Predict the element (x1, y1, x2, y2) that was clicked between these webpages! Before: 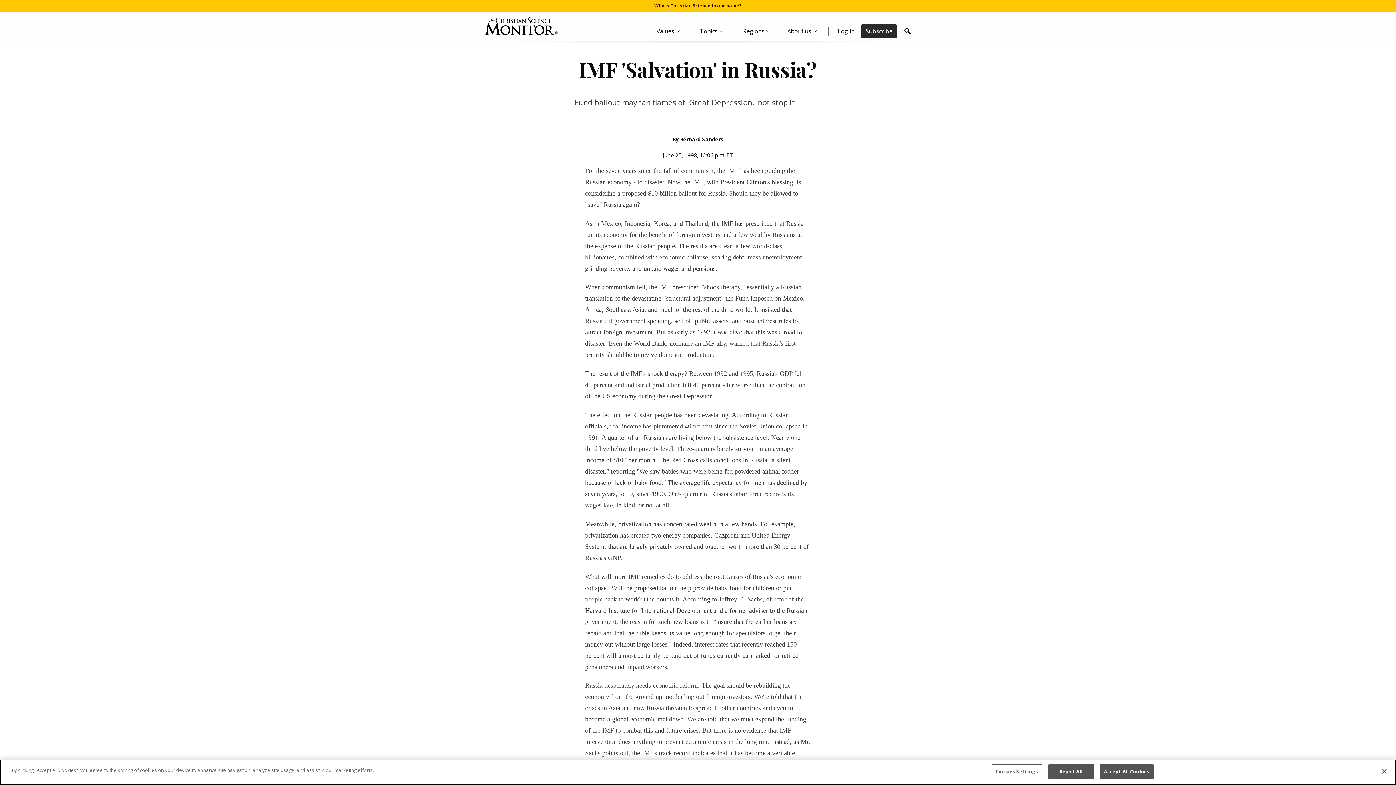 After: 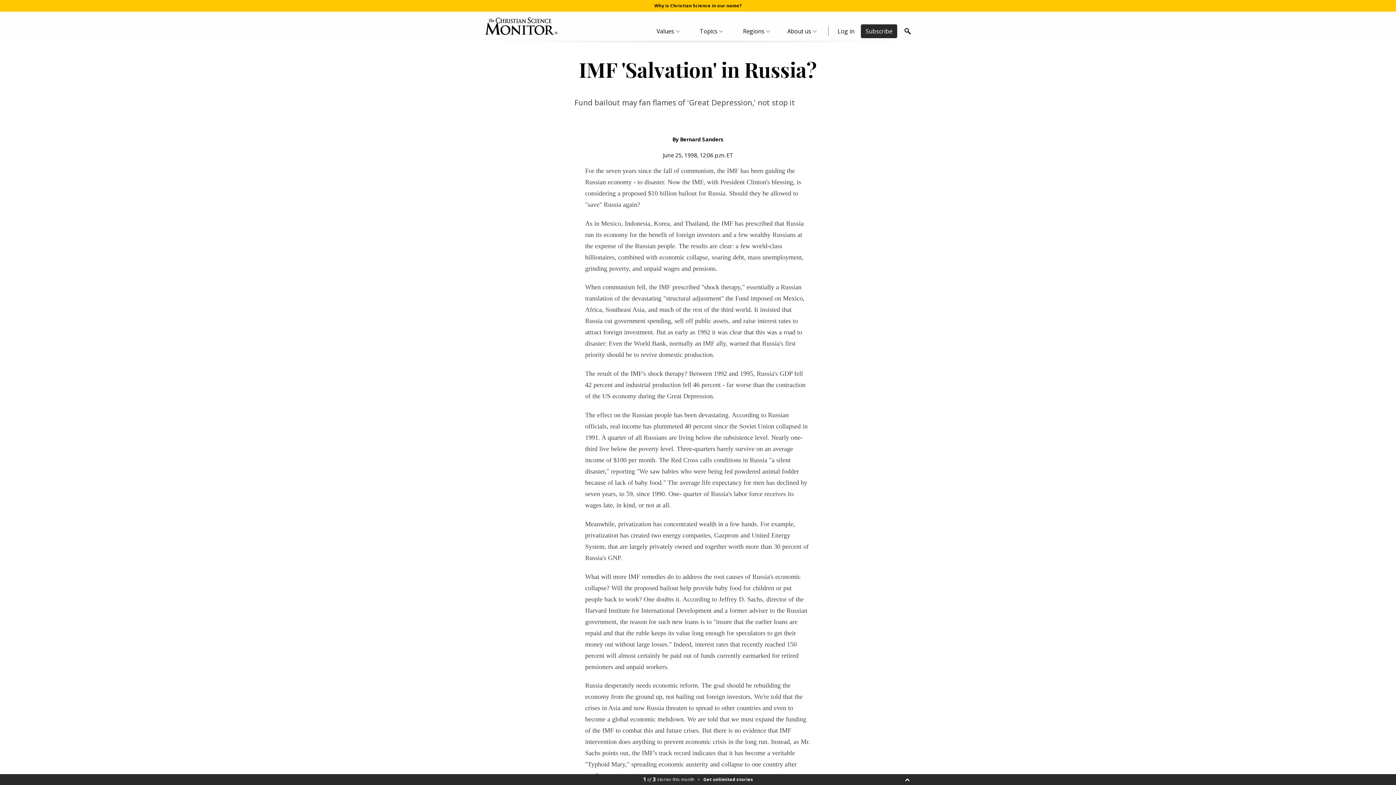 Action: label: Reject All bbox: (1048, 764, 1094, 779)